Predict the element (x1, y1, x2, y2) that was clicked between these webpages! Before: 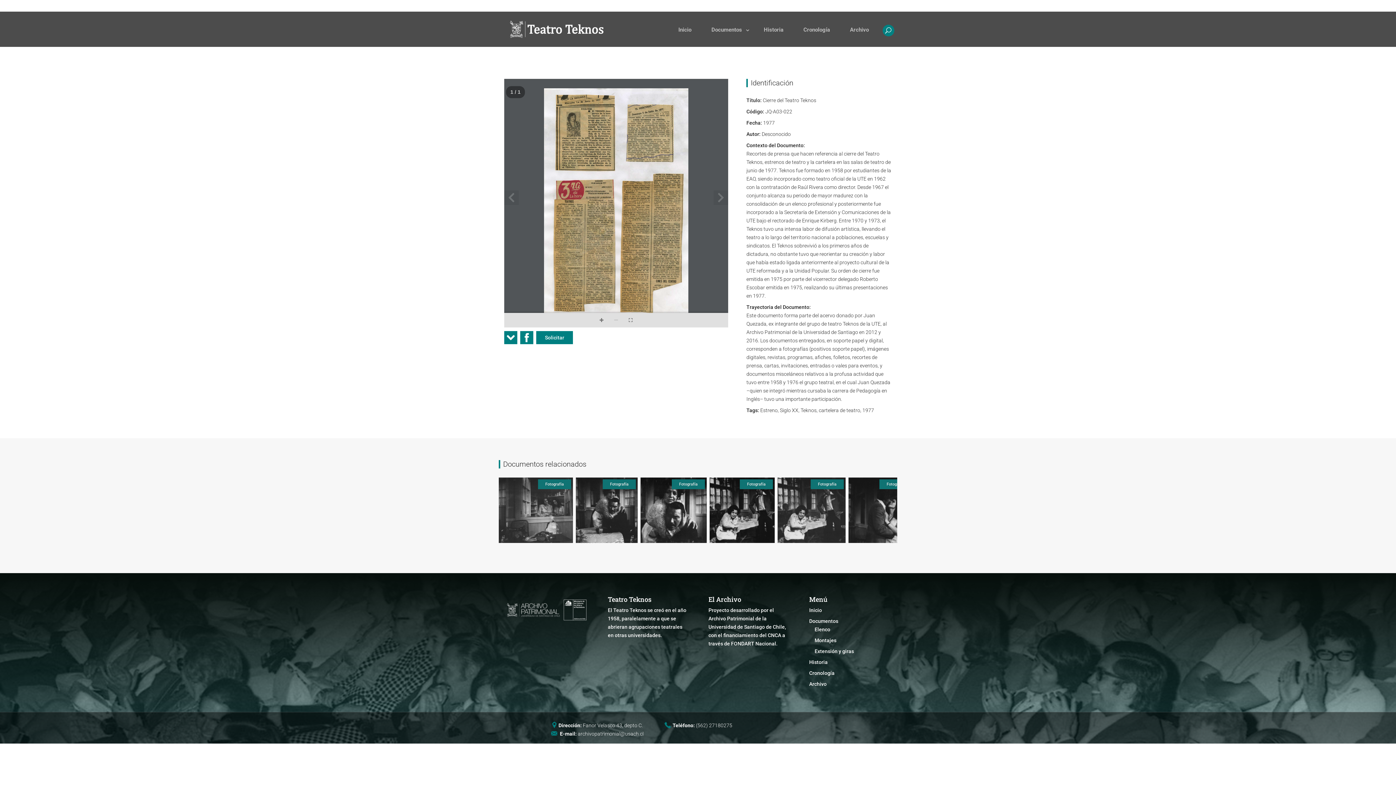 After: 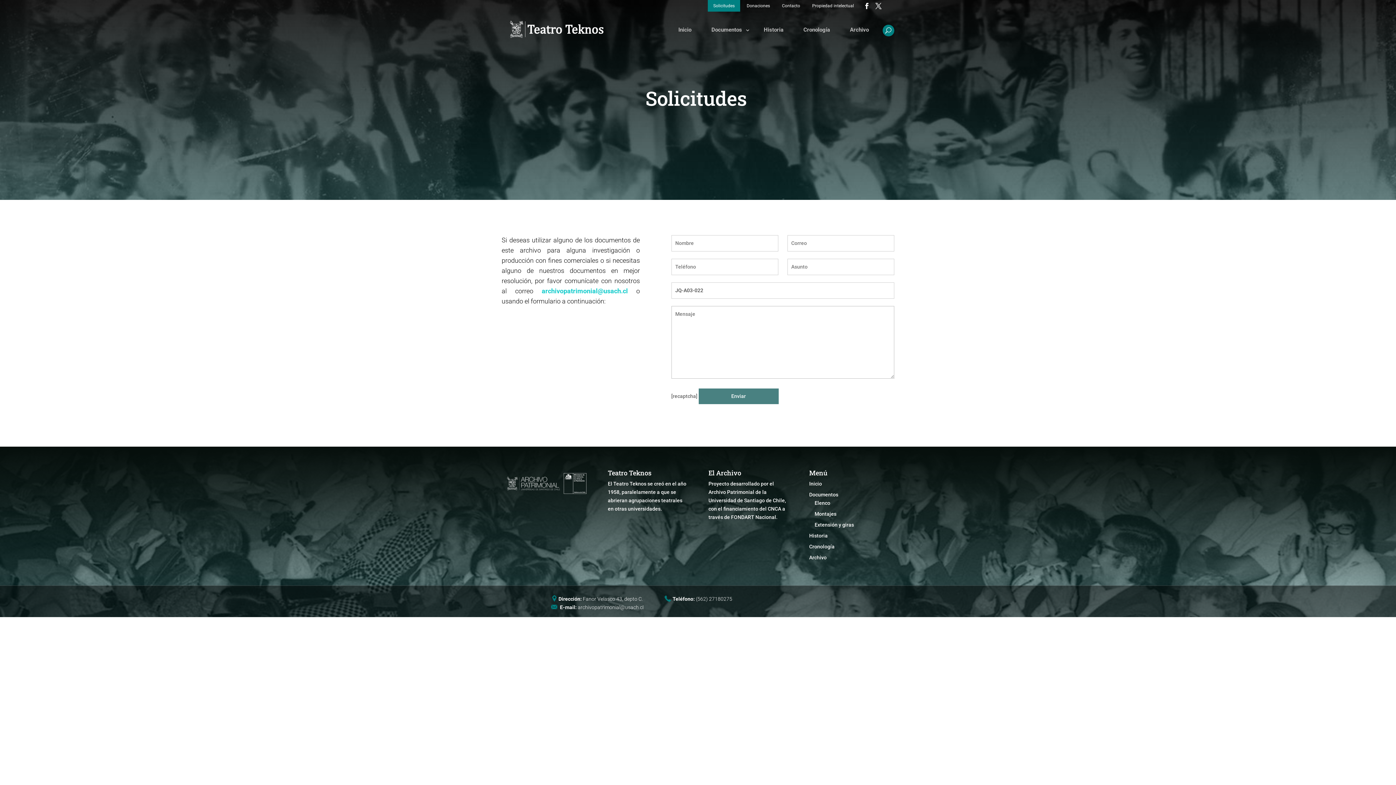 Action: bbox: (536, 331, 573, 344) label: Solicitar